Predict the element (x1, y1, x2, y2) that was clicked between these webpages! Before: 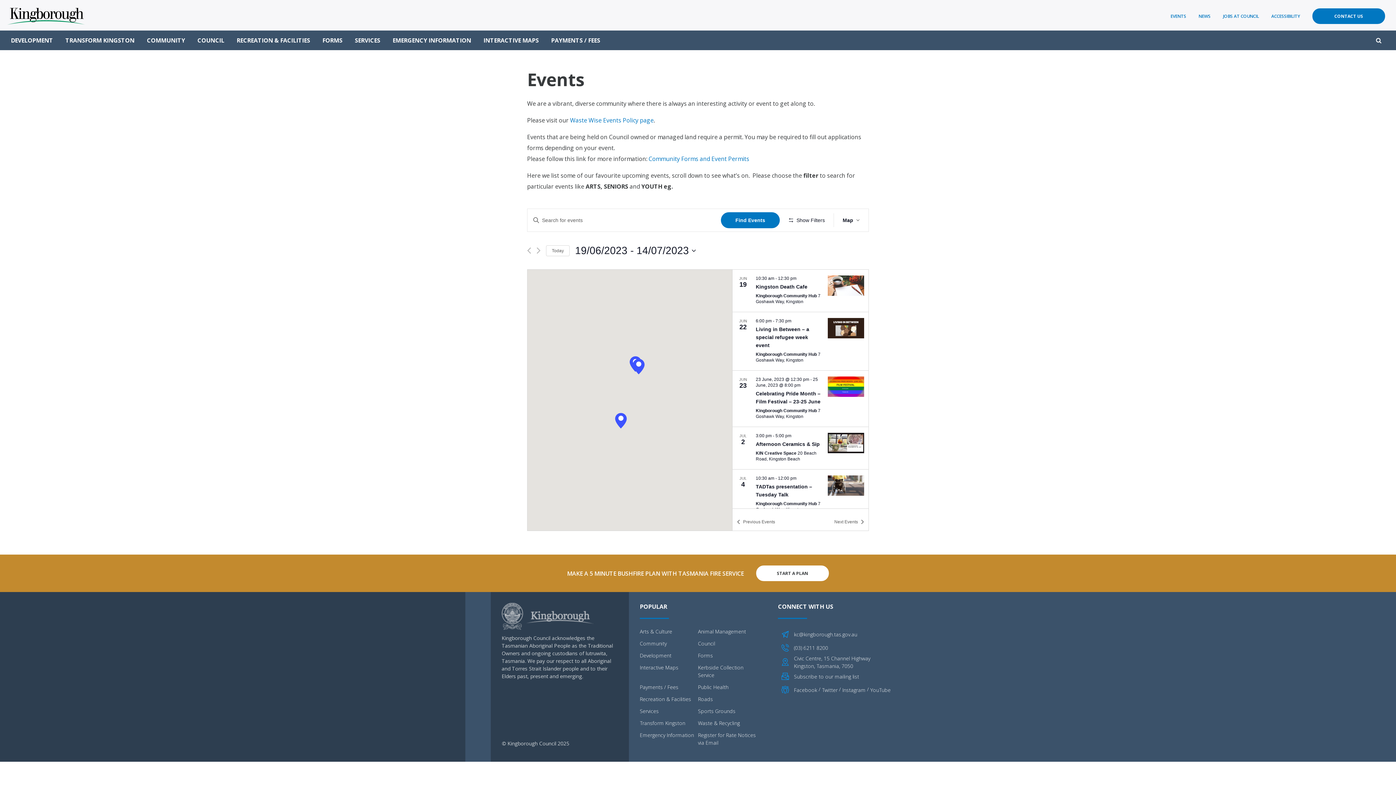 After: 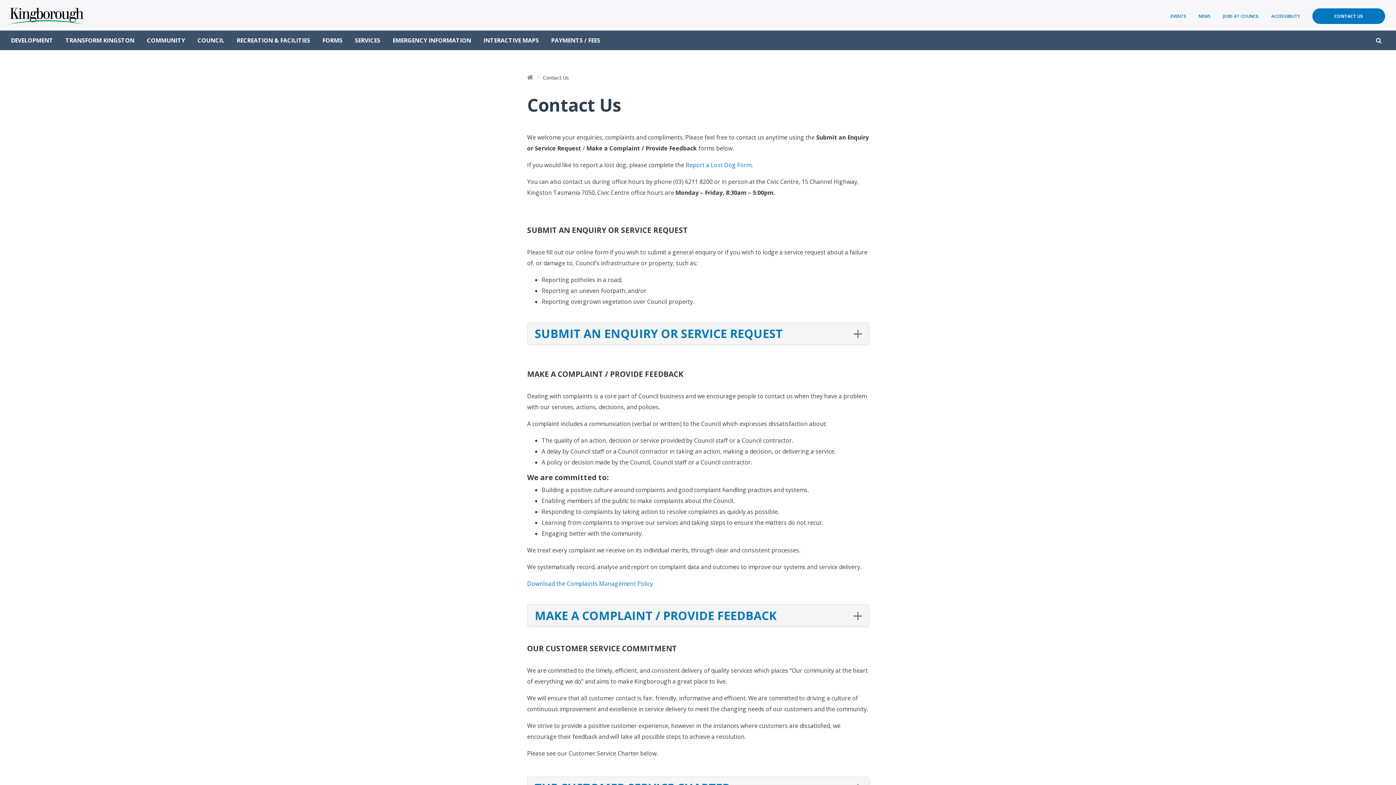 Action: bbox: (1312, 8, 1385, 24) label: CONTACT US